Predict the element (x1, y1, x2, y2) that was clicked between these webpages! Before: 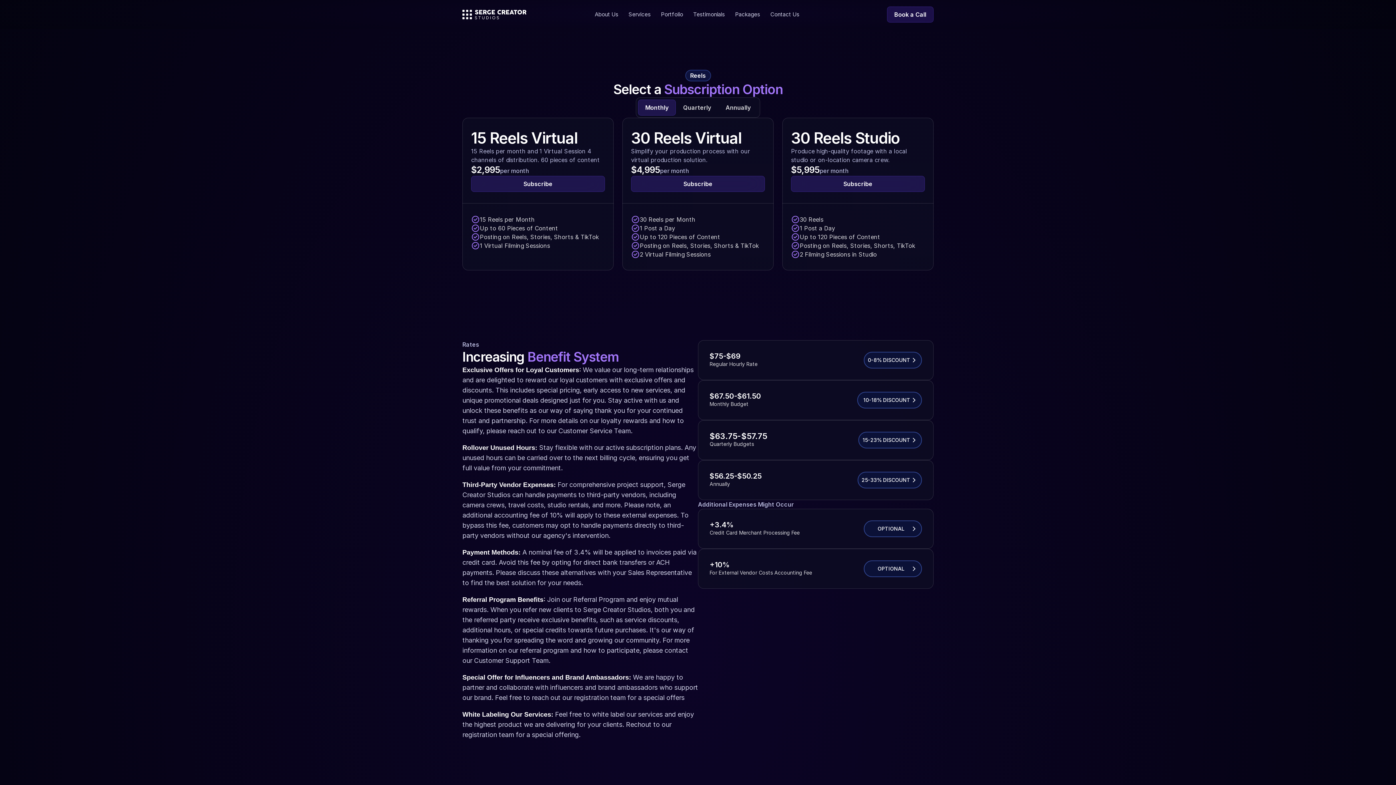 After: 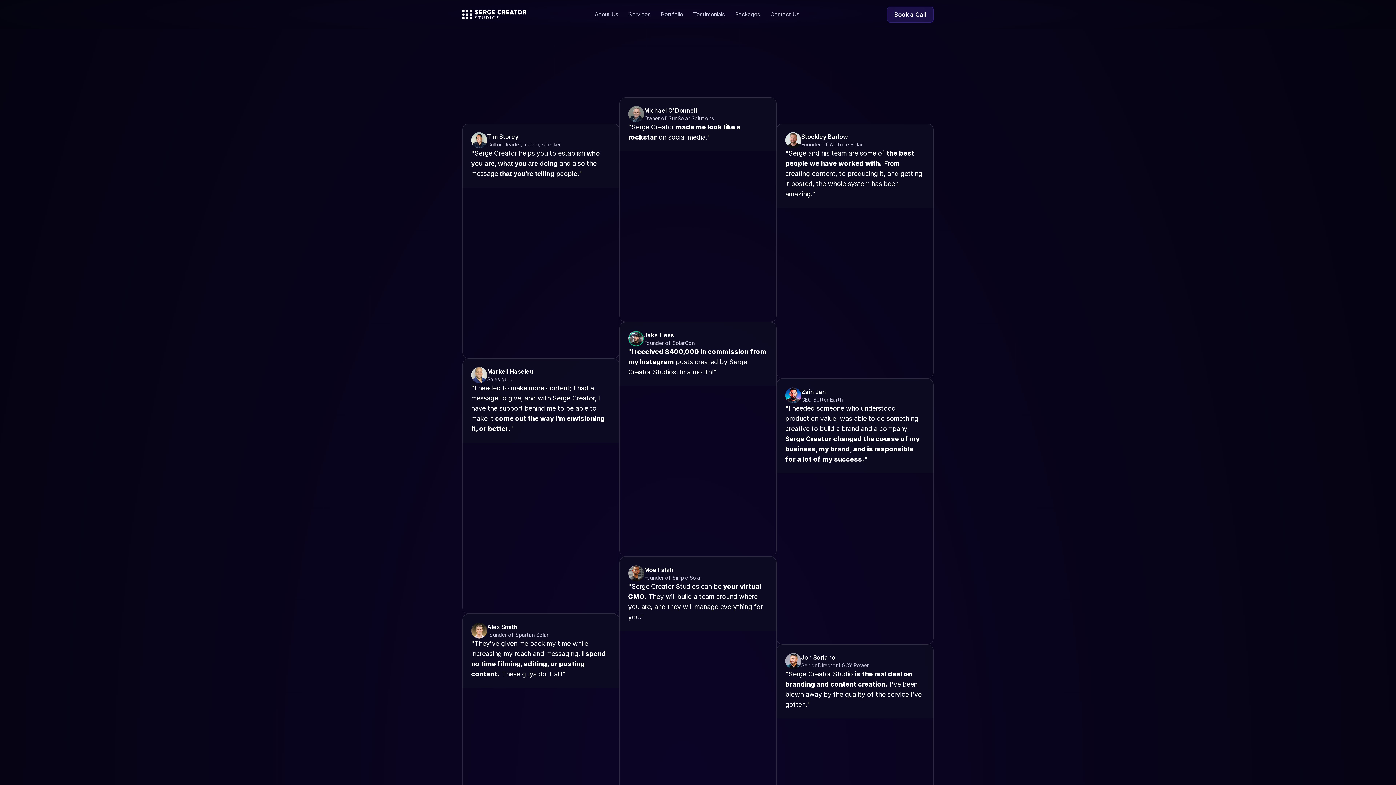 Action: bbox: (688, 8, 730, 21) label: Testimonials